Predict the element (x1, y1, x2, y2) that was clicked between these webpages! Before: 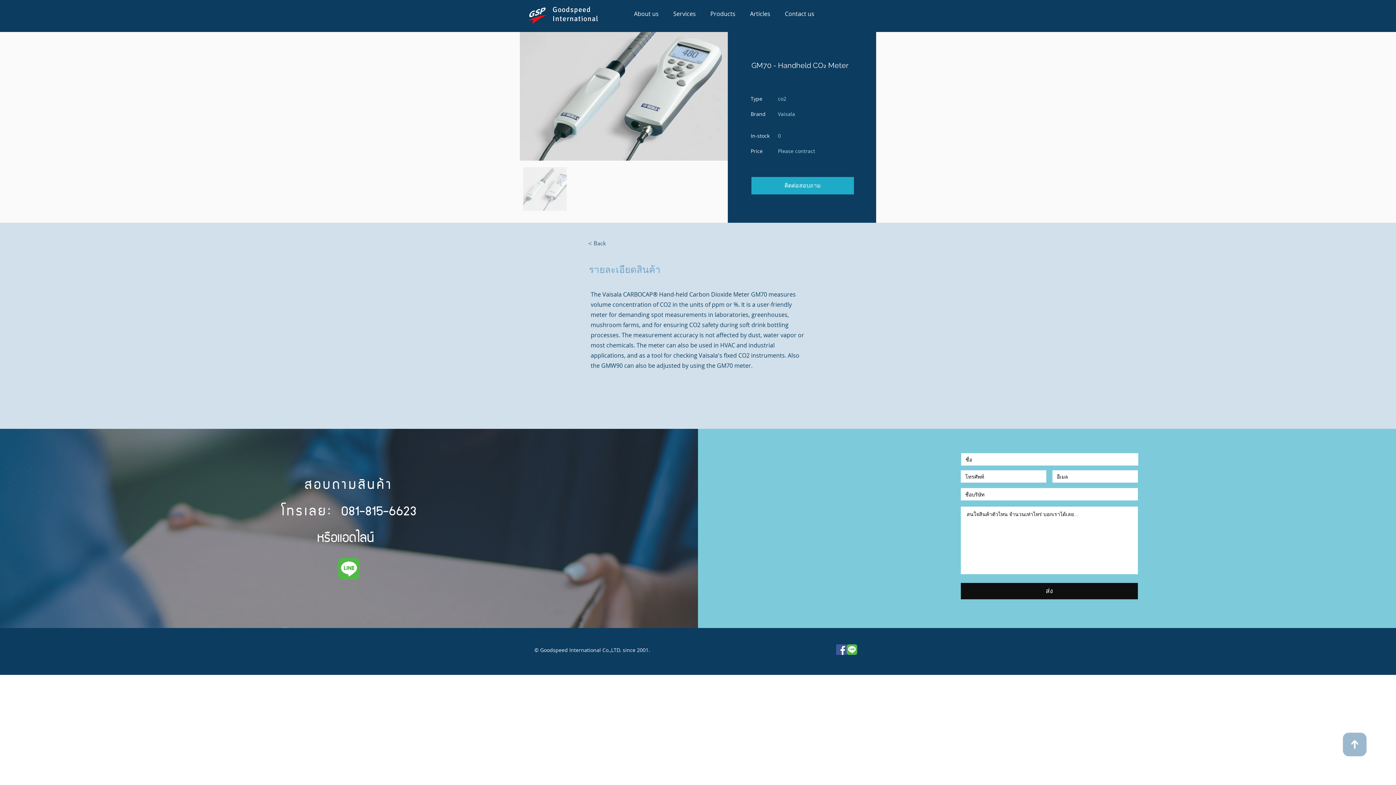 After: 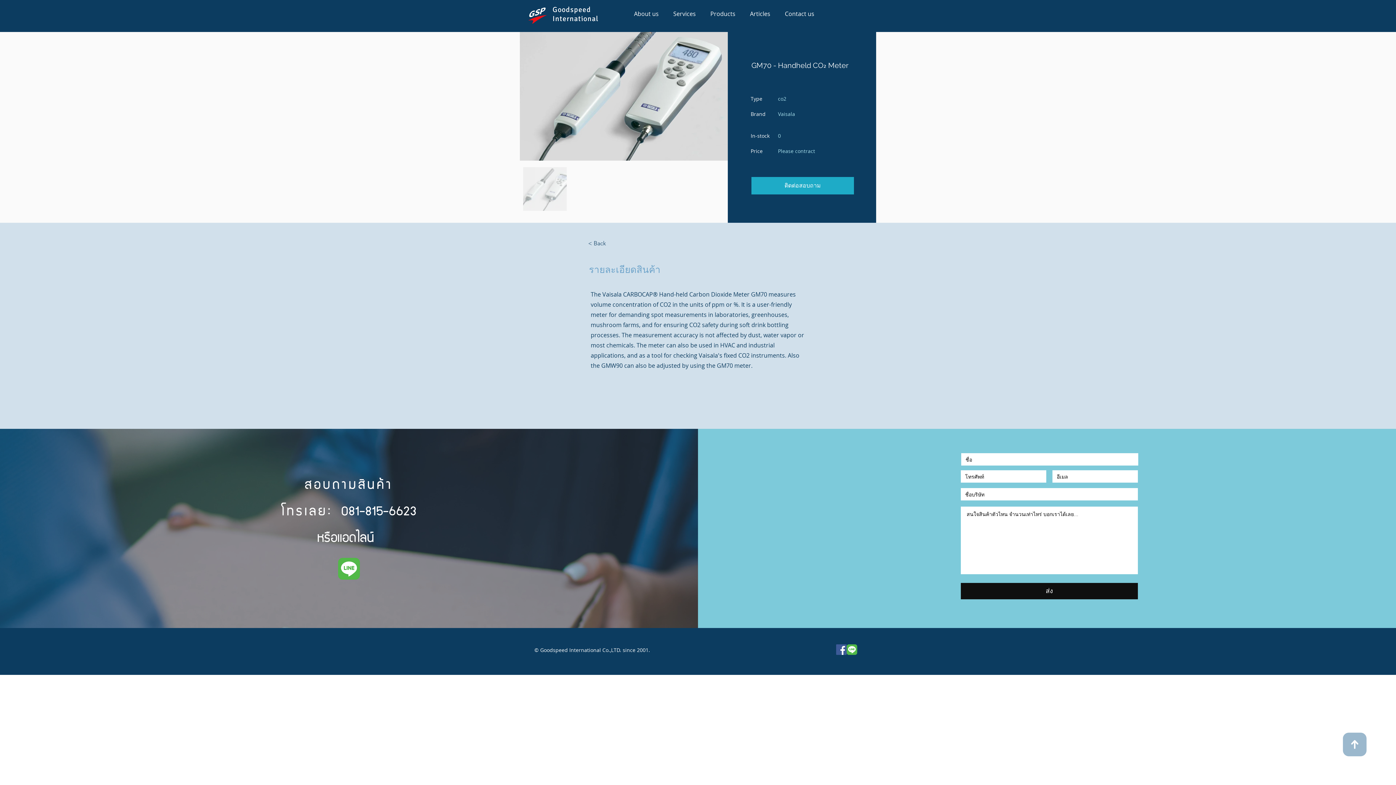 Action: bbox: (846, 644, 857, 655) label: Line